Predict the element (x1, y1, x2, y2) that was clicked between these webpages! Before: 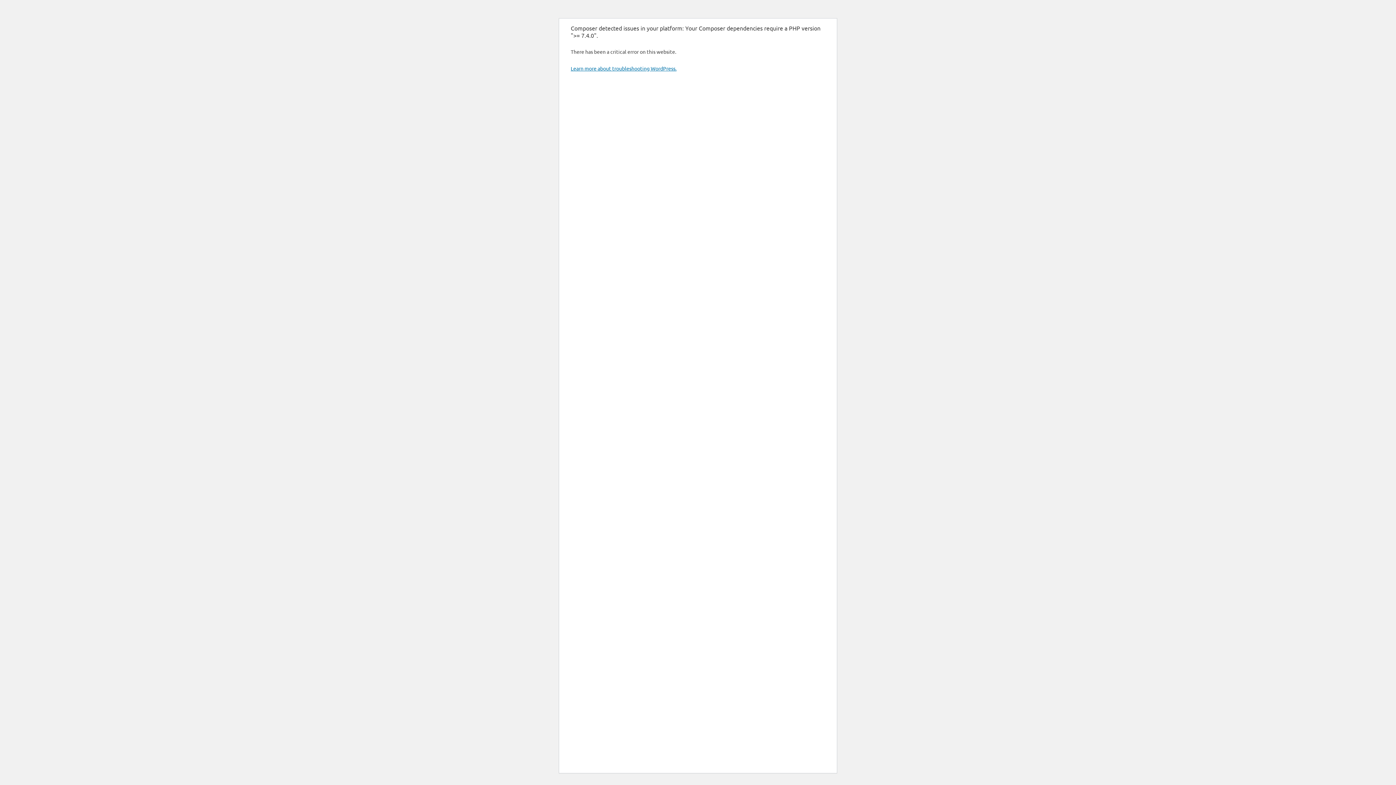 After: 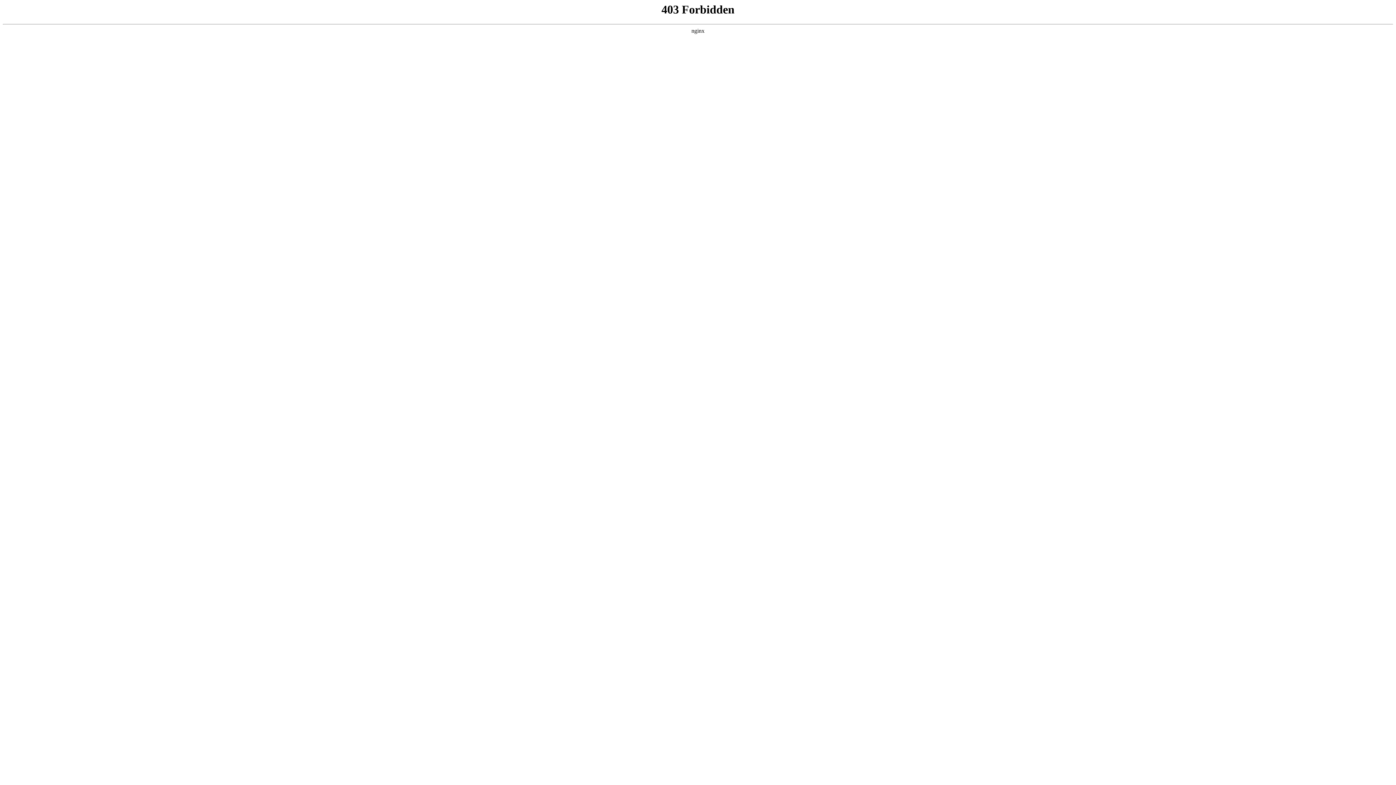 Action: bbox: (570, 65, 676, 71) label: Learn more about troubleshooting WordPress.